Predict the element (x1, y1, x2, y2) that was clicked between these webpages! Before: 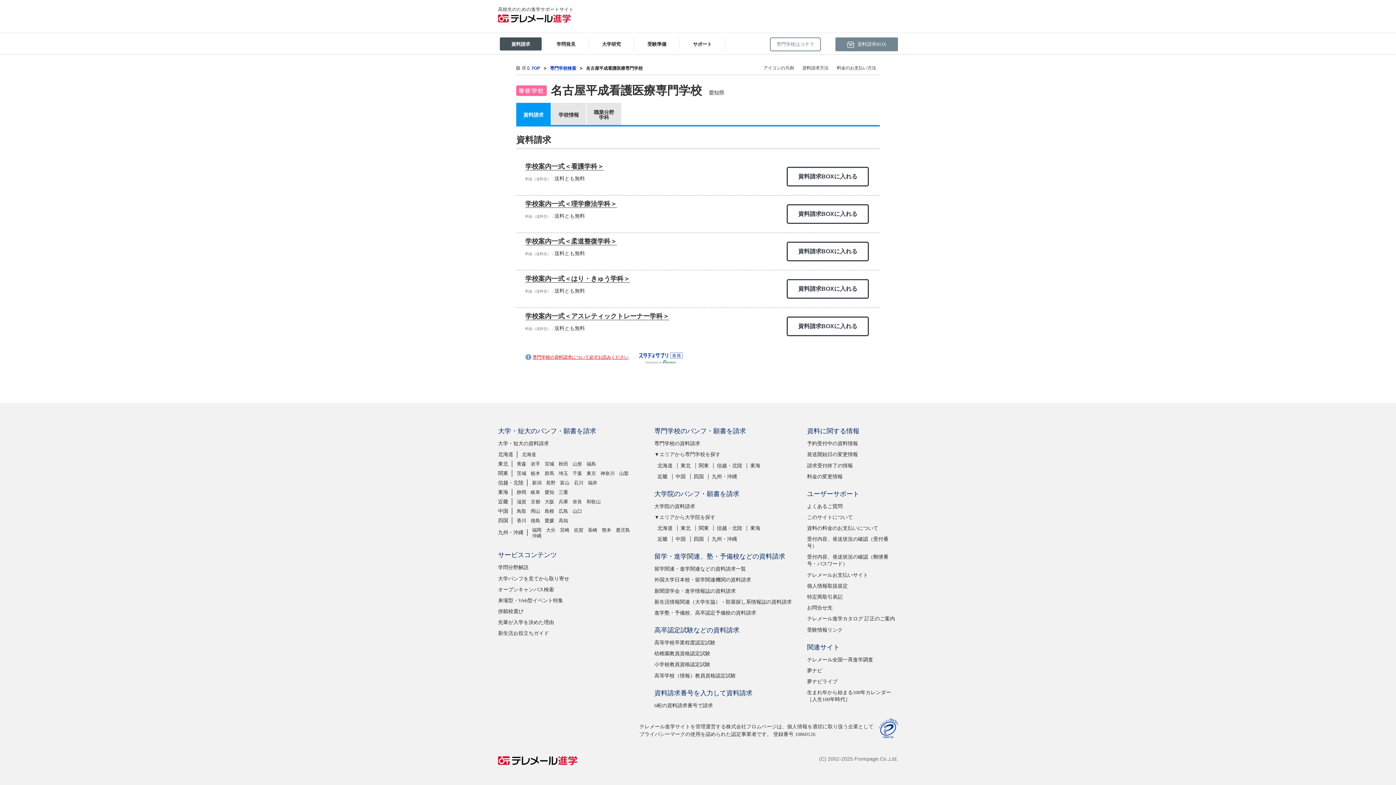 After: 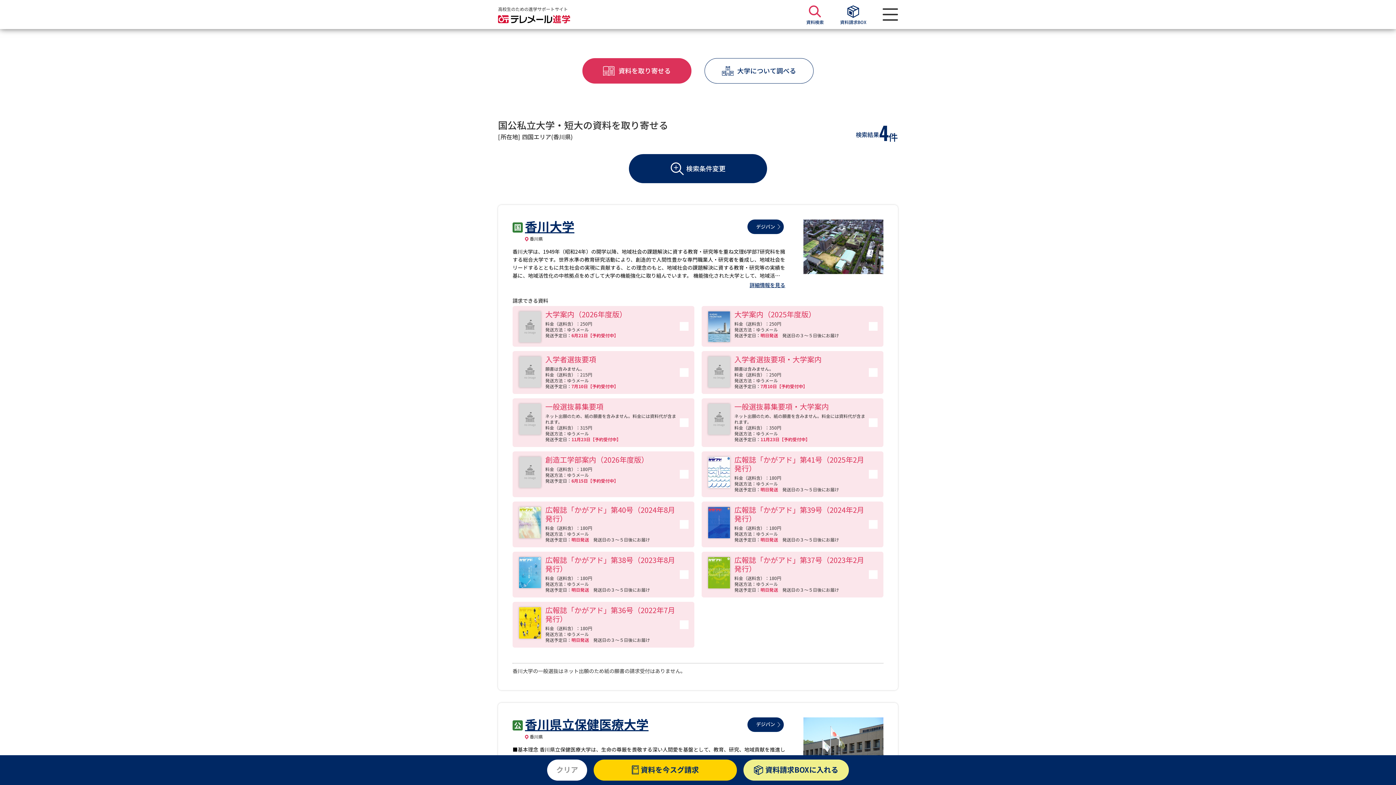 Action: label: 香川 bbox: (516, 518, 526, 523)